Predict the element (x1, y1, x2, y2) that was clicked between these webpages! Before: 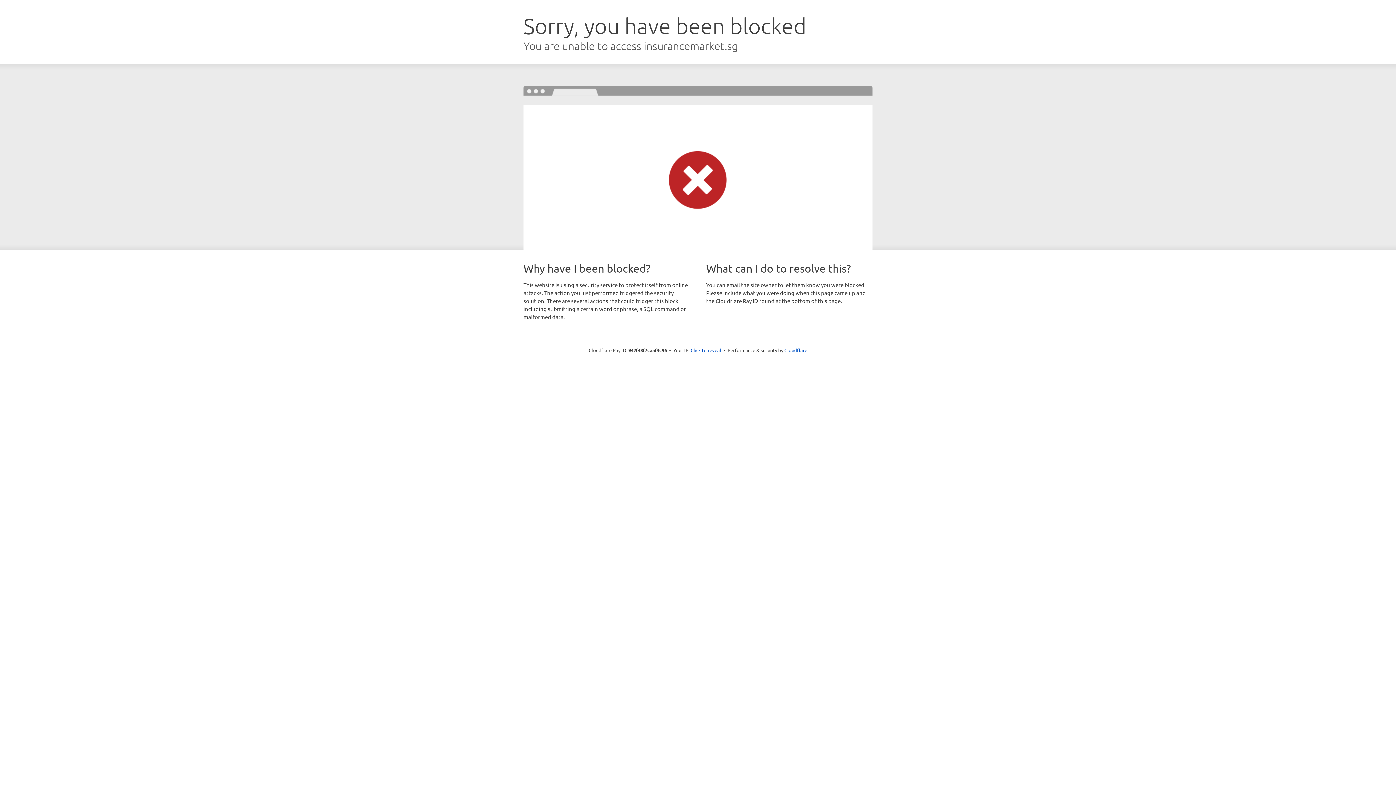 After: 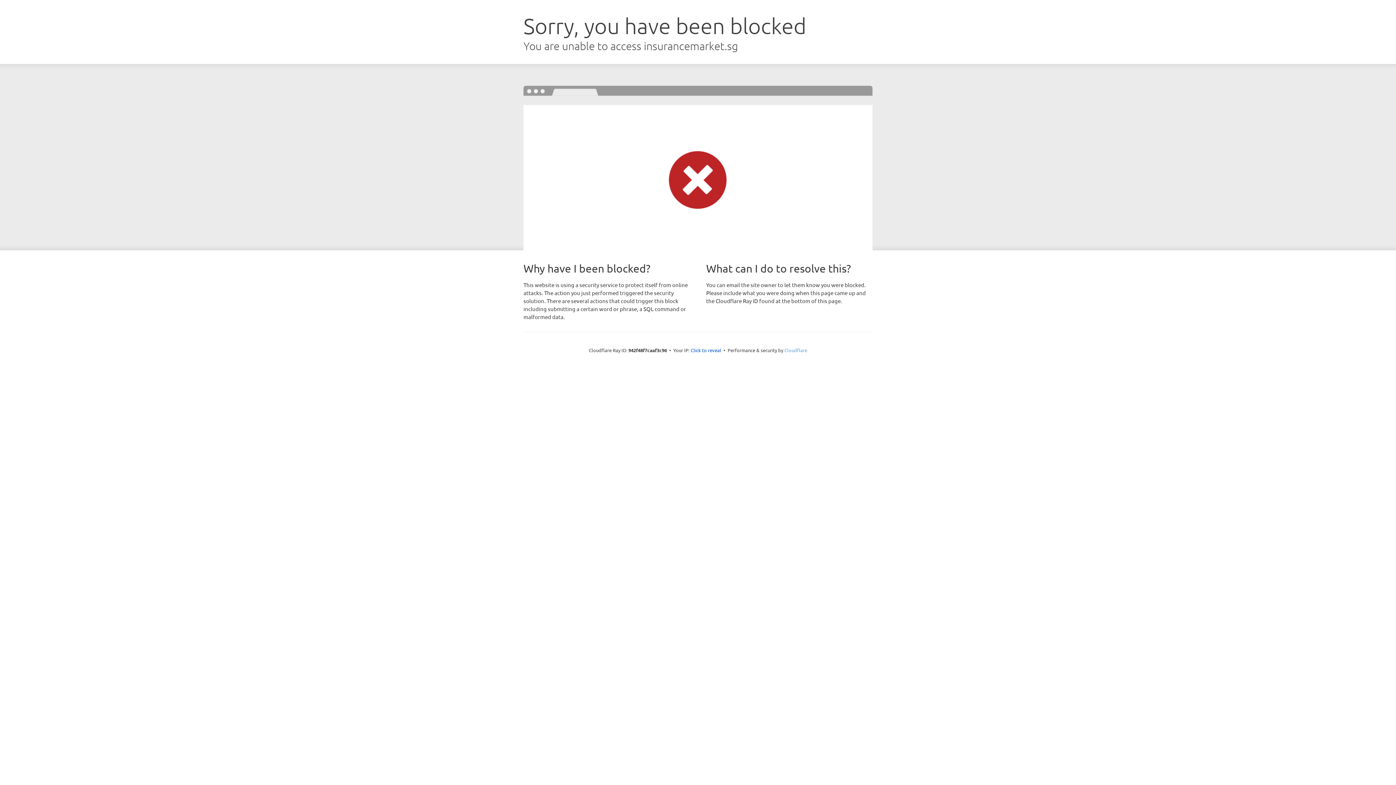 Action: label: Cloudflare bbox: (784, 347, 807, 353)